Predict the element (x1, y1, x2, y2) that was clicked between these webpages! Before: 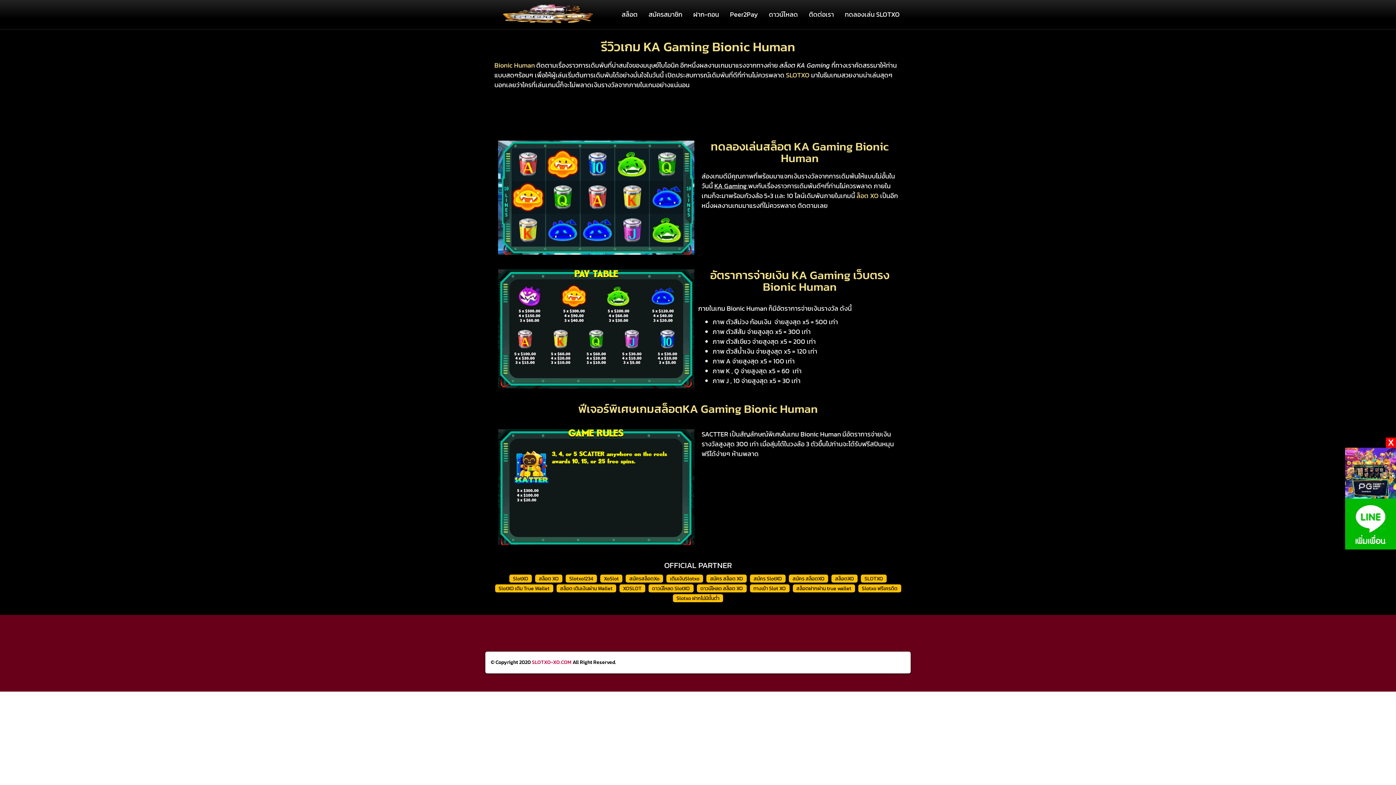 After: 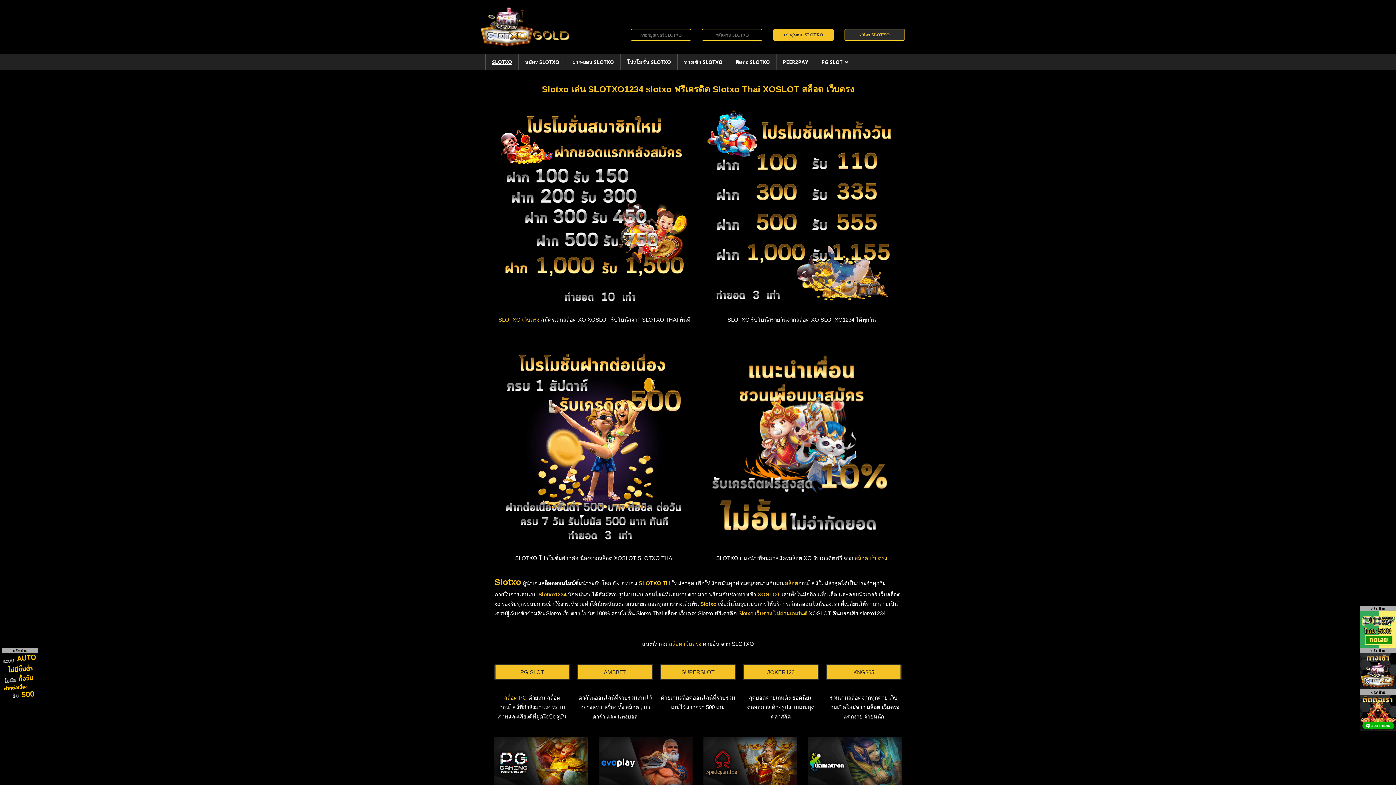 Action: label: สล็อตXO bbox: (831, 574, 857, 582)